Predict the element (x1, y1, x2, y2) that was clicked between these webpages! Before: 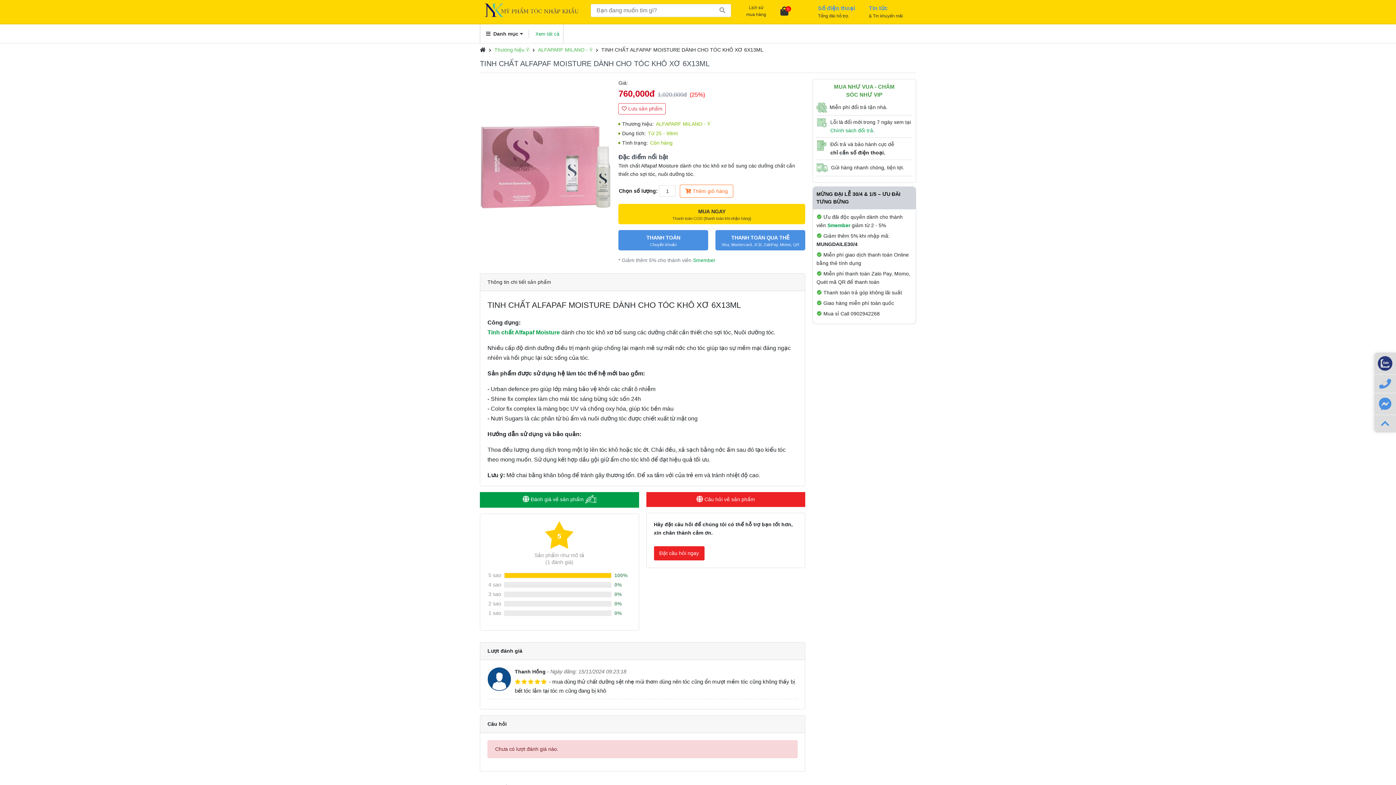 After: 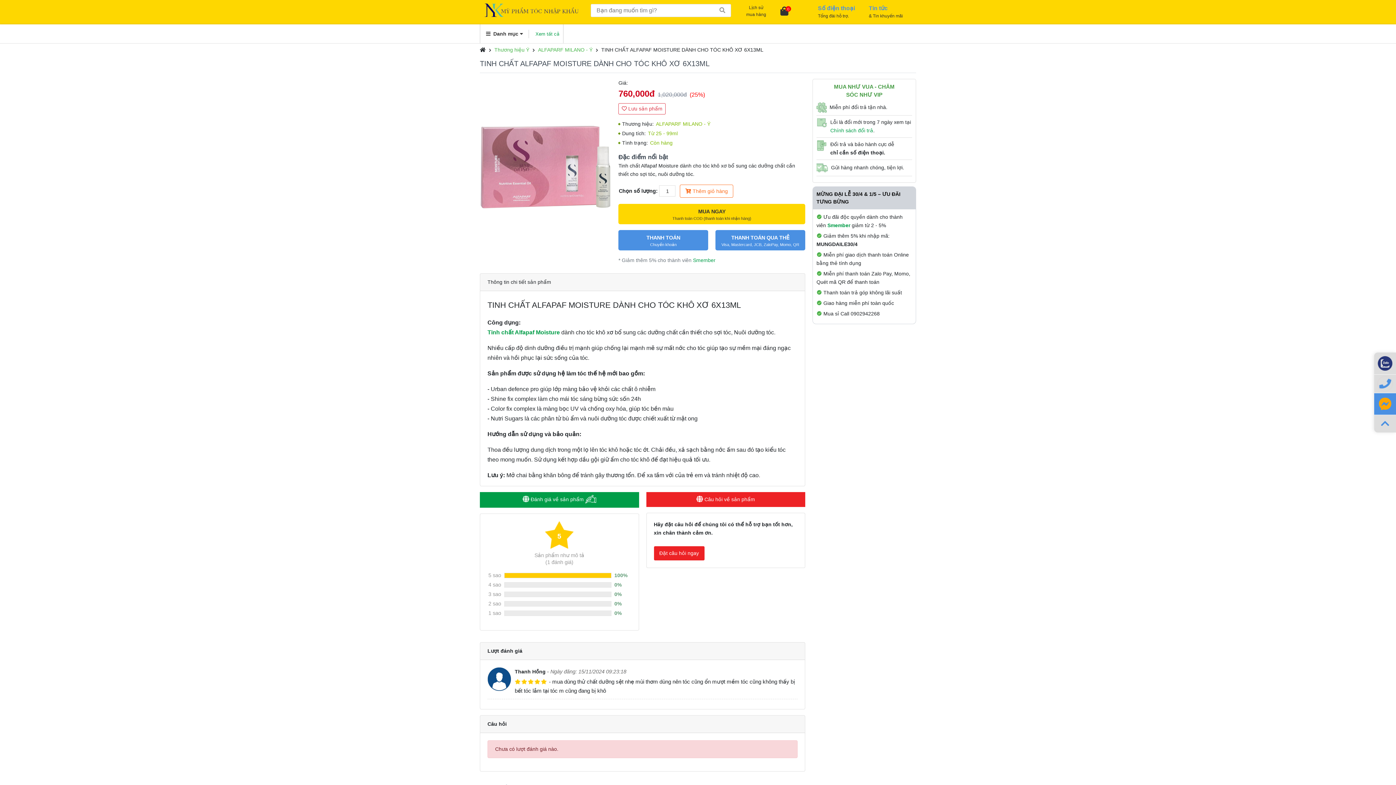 Action: bbox: (1374, 393, 1396, 415)